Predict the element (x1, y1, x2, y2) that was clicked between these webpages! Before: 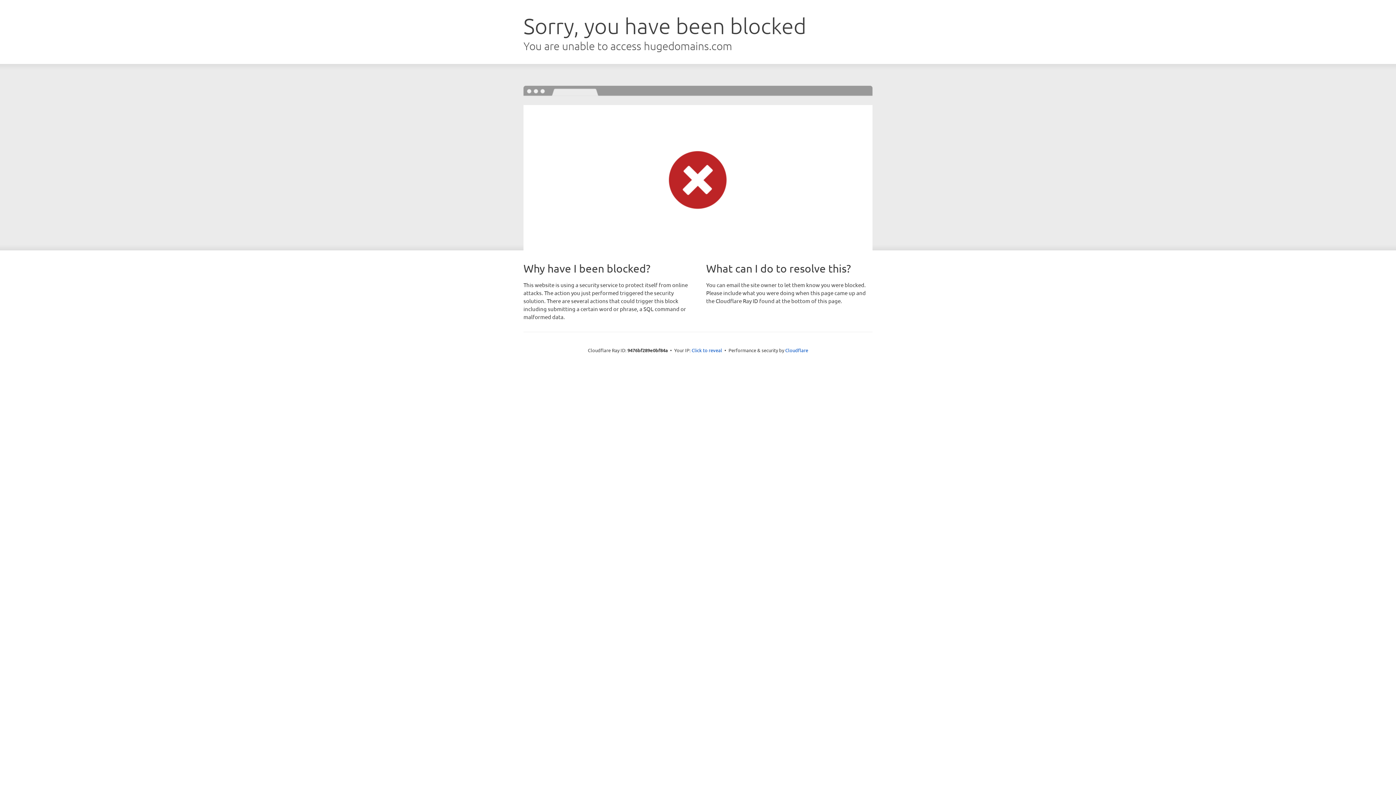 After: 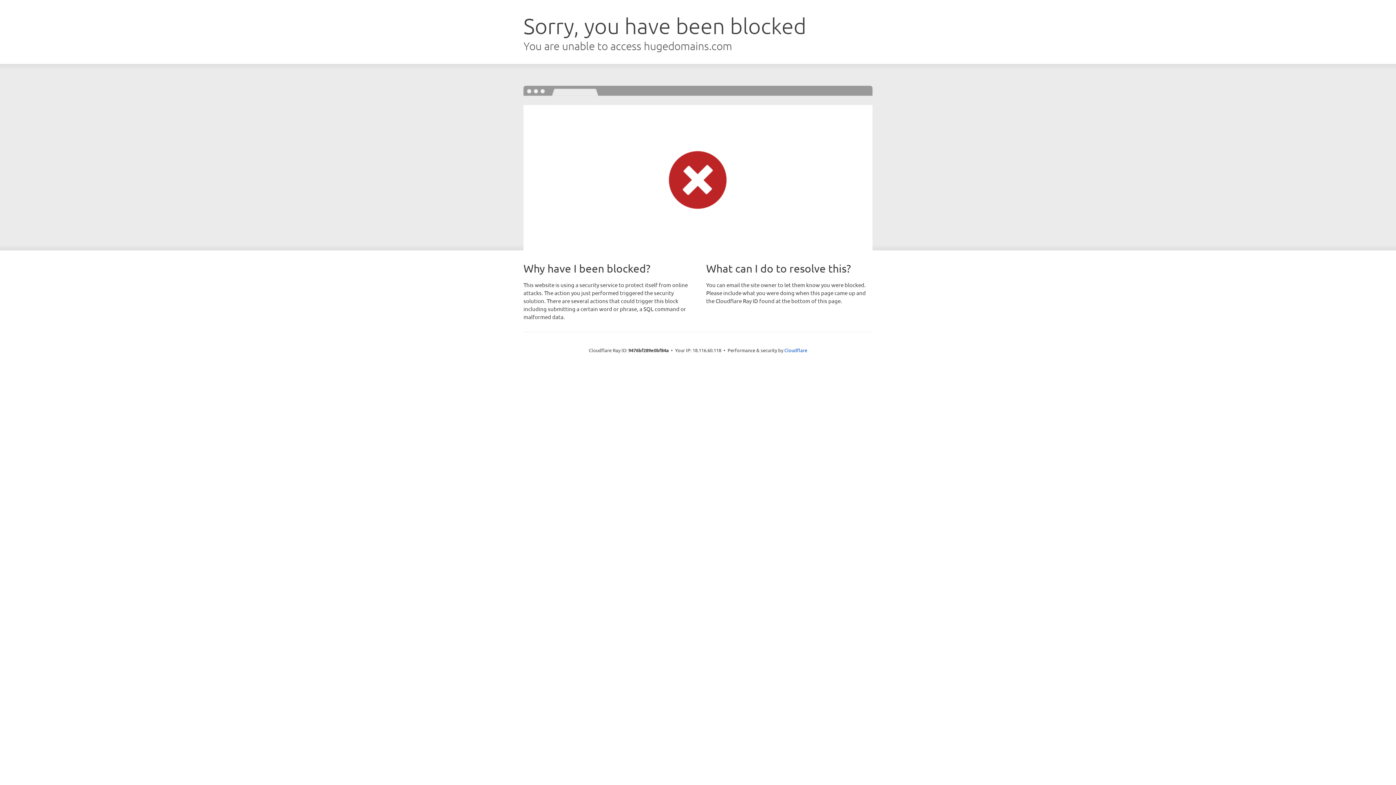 Action: bbox: (691, 346, 722, 353) label: Click to reveal